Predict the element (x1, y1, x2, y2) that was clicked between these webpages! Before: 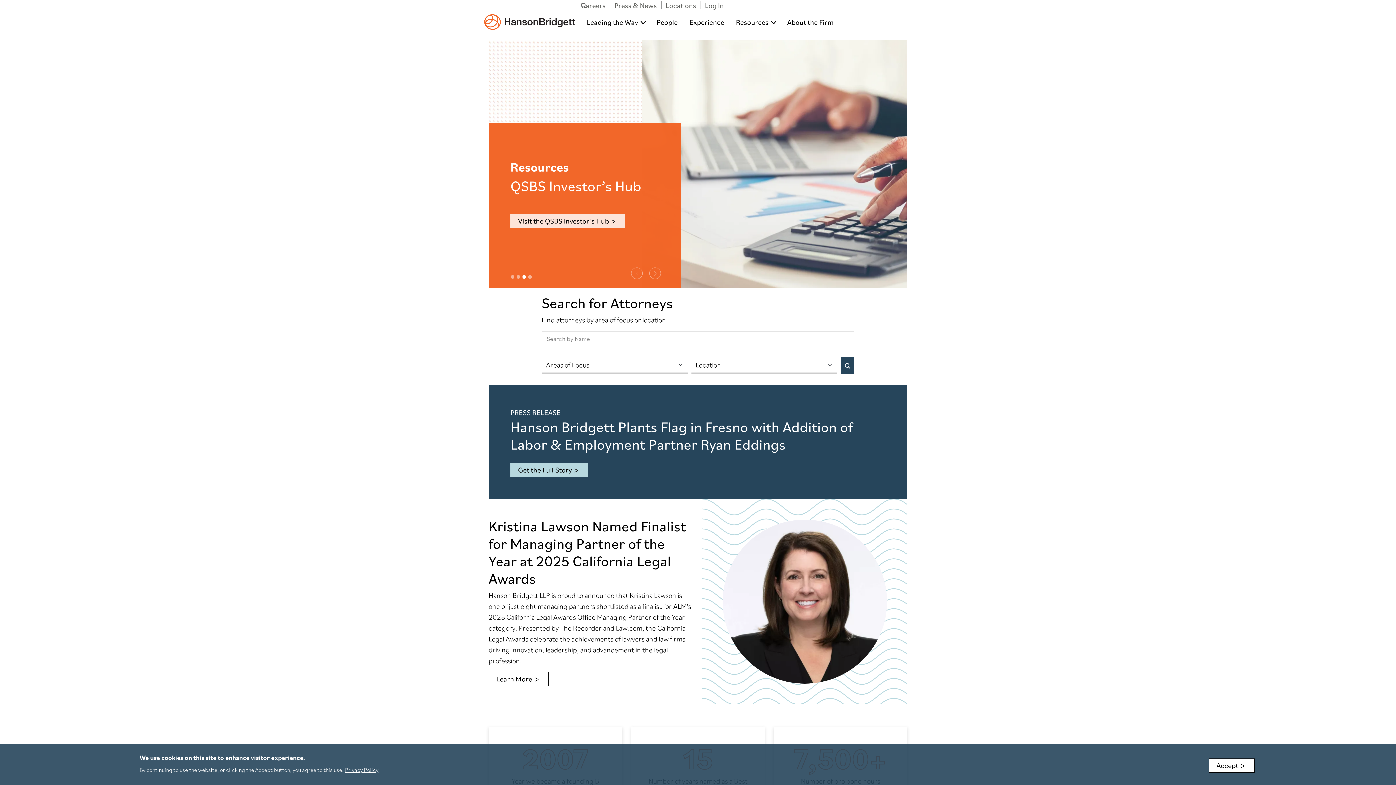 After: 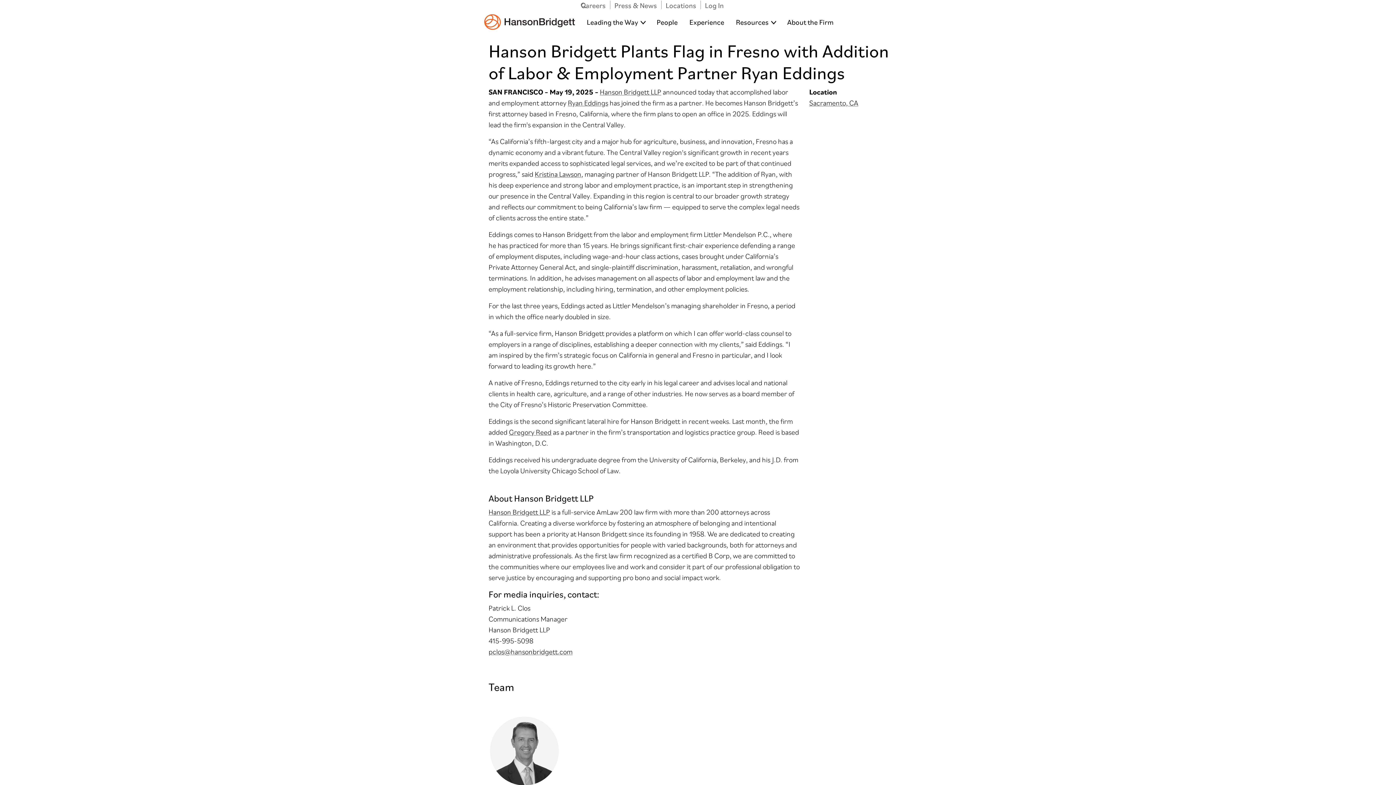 Action: bbox: (510, 463, 588, 477) label: Get the Full Story